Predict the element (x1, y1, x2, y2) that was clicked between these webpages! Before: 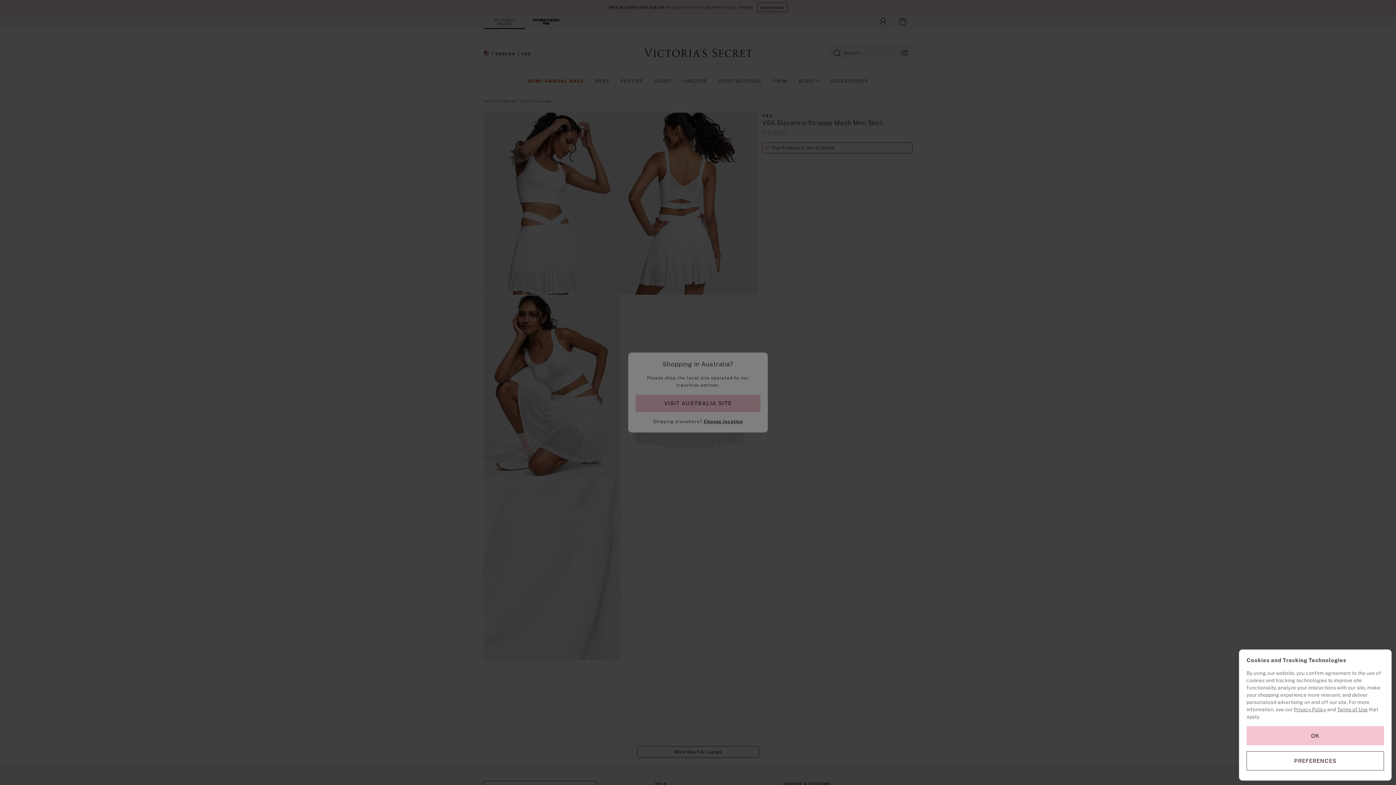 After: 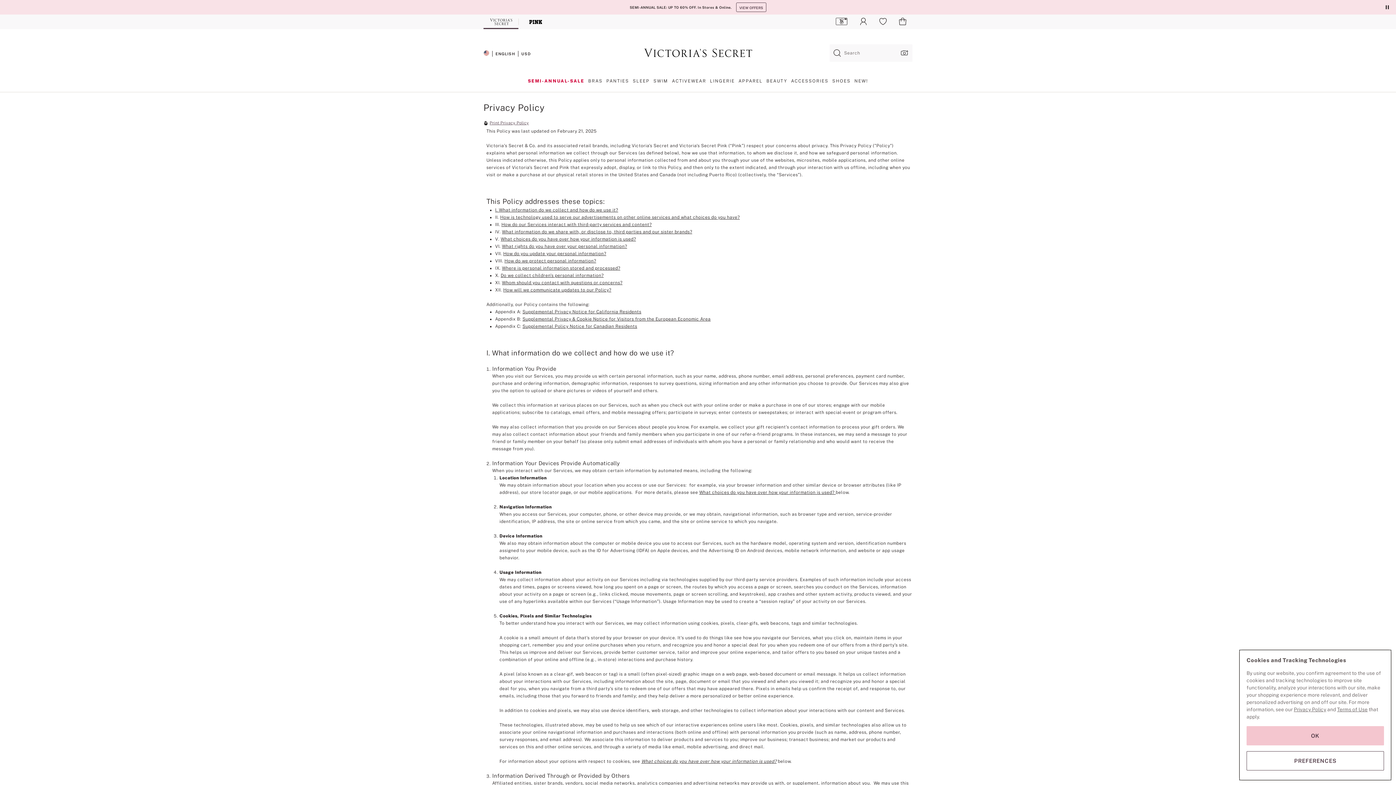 Action: label: Privacy Policy bbox: (1294, 706, 1326, 712)